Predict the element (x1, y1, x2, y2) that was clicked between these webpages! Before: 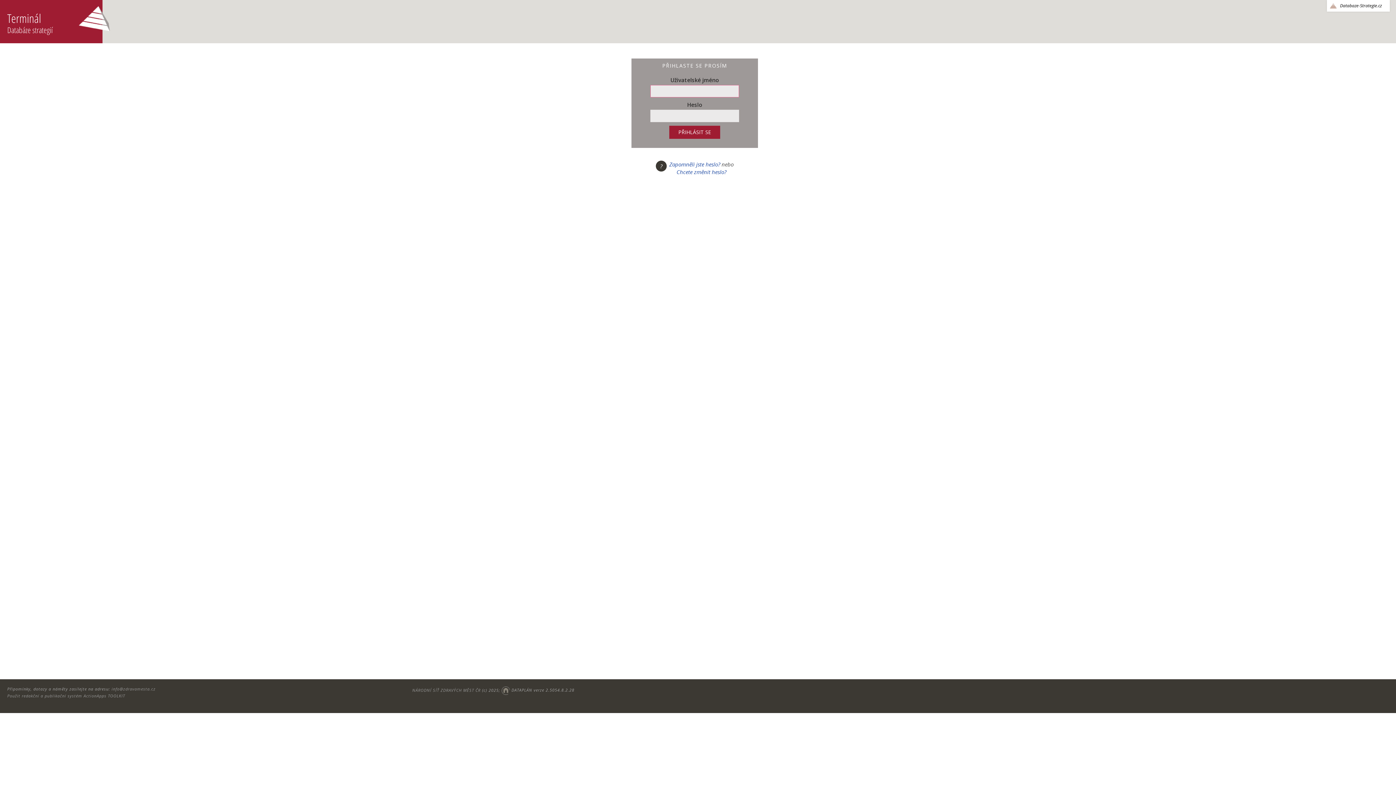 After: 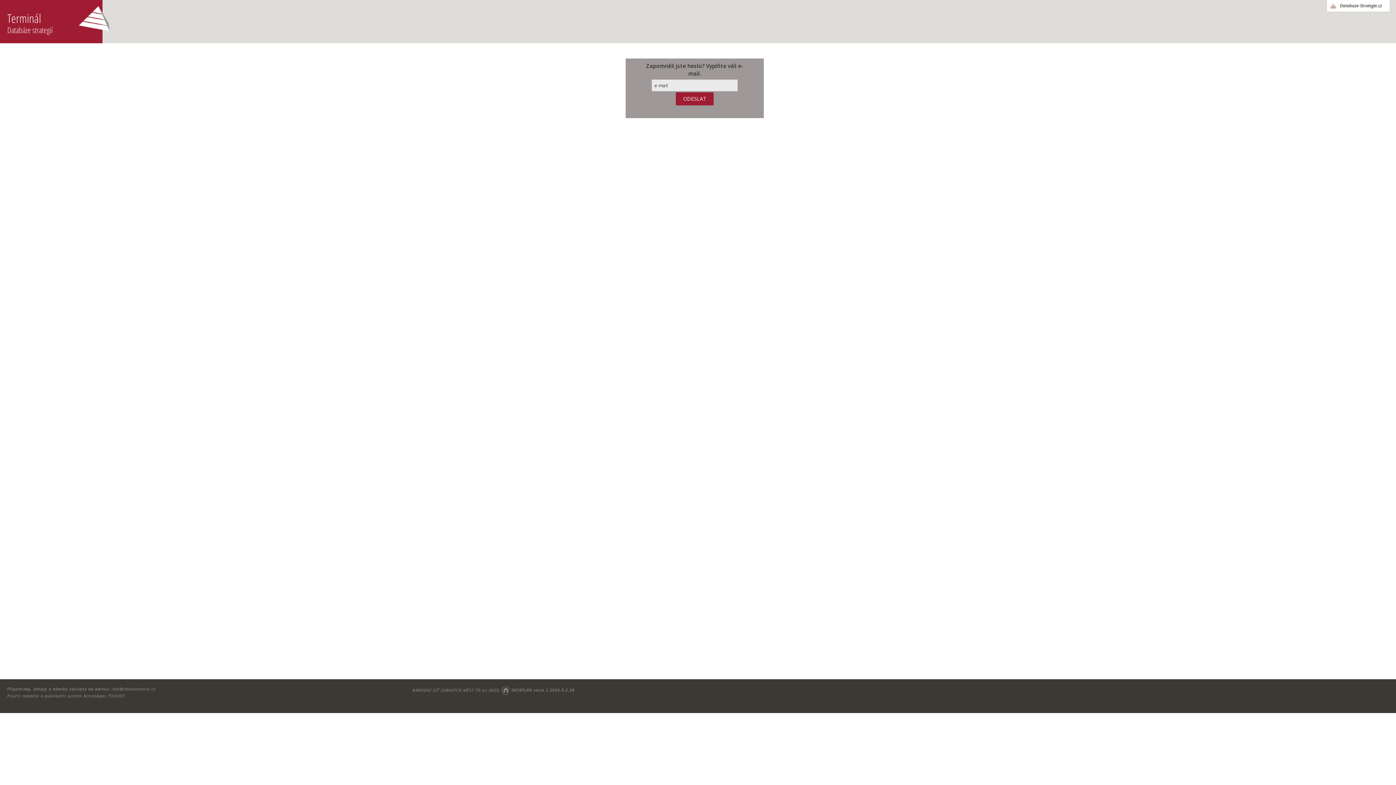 Action: label: Zapomněli jste heslo? bbox: (669, 160, 720, 168)